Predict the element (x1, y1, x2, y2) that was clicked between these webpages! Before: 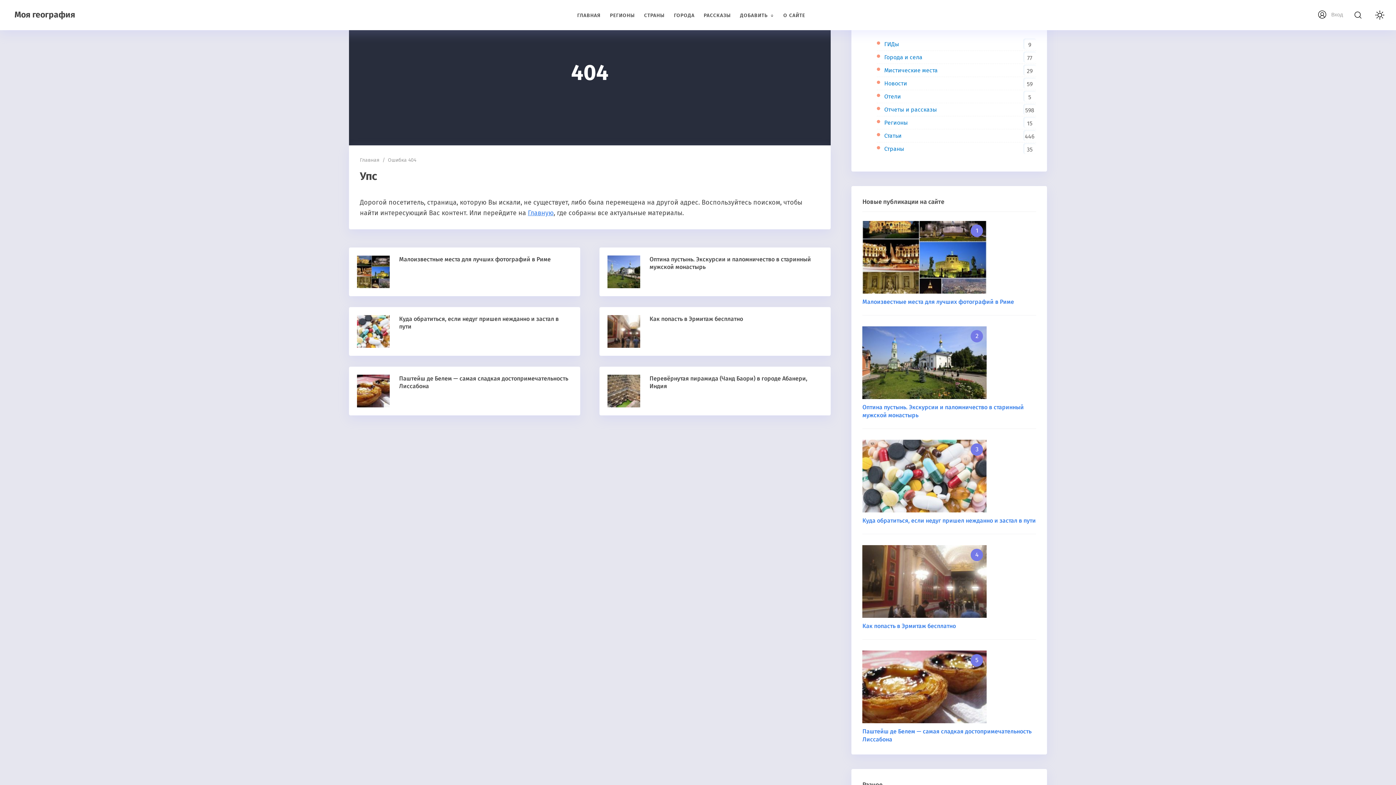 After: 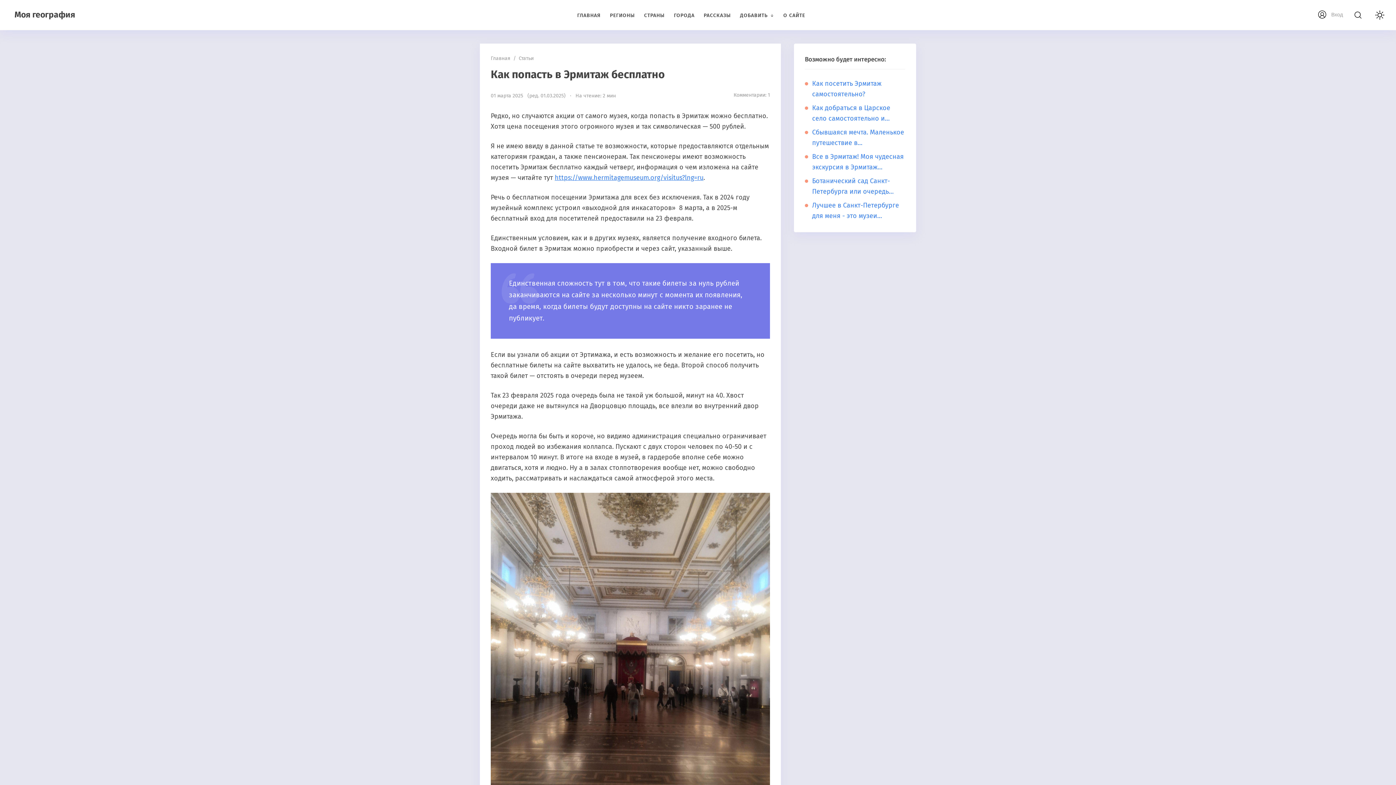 Action: bbox: (607, 315, 640, 348)